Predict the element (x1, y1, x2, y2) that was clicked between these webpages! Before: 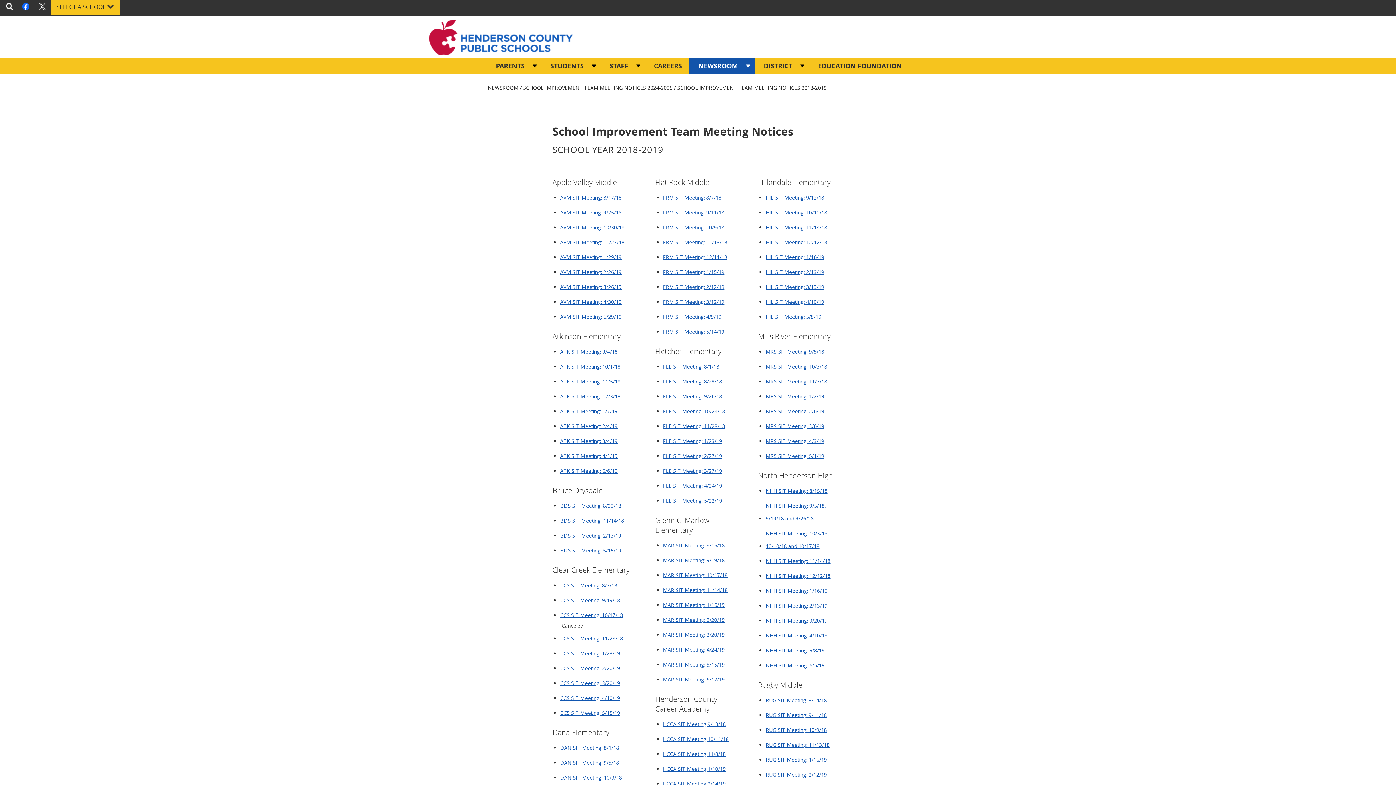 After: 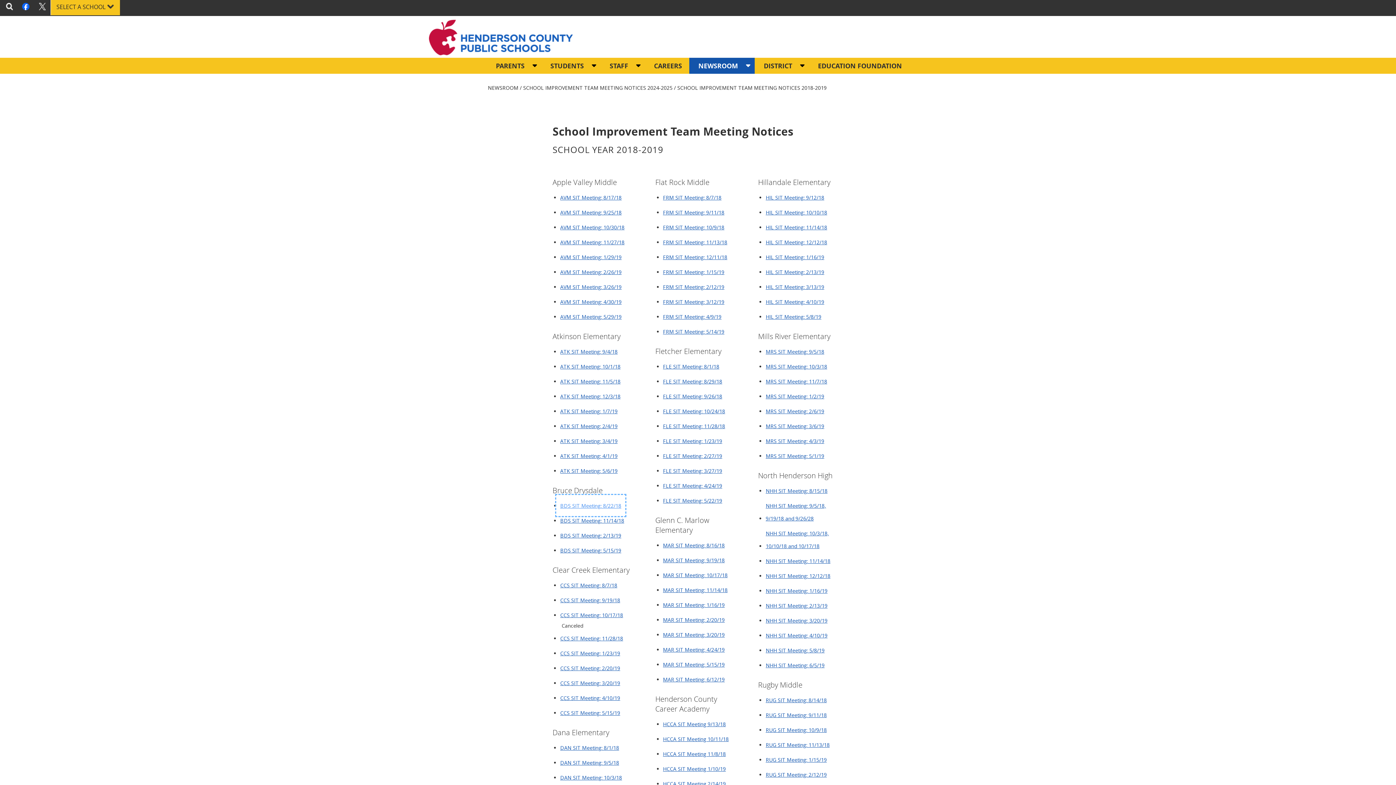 Action: label: BDS SIT Meeting: 8/22/18 bbox: (556, 495, 625, 516)